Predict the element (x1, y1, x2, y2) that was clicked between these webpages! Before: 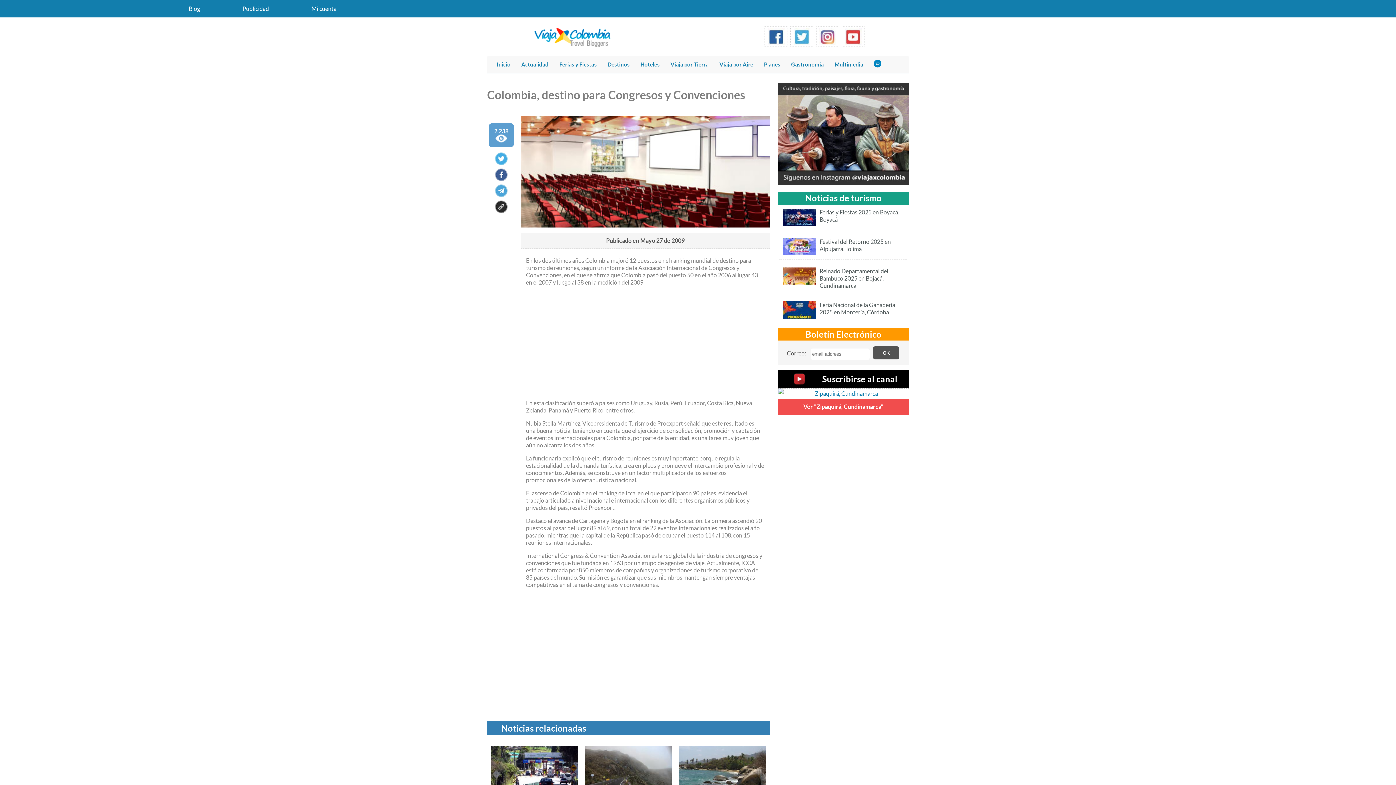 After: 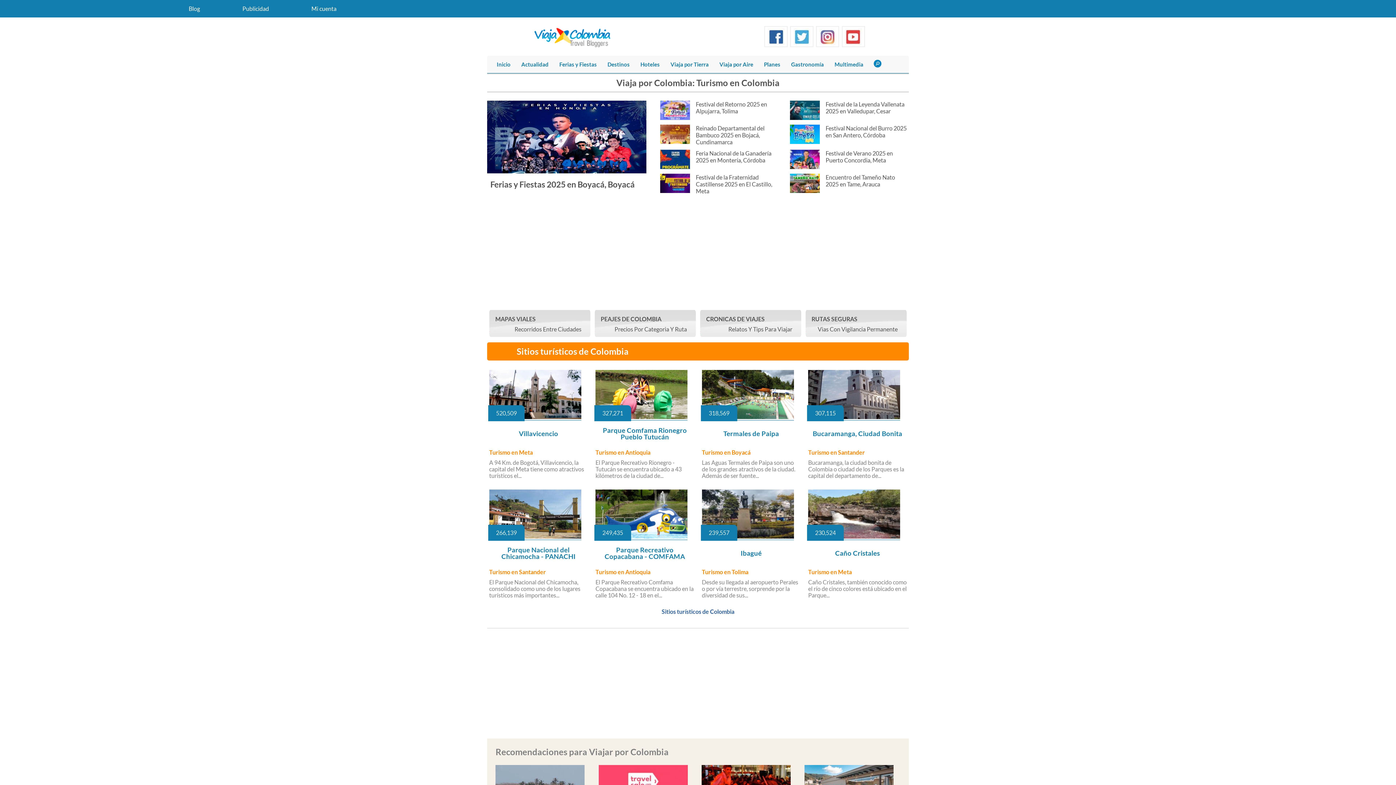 Action: label: Actualidad bbox: (516, 57, 554, 71)